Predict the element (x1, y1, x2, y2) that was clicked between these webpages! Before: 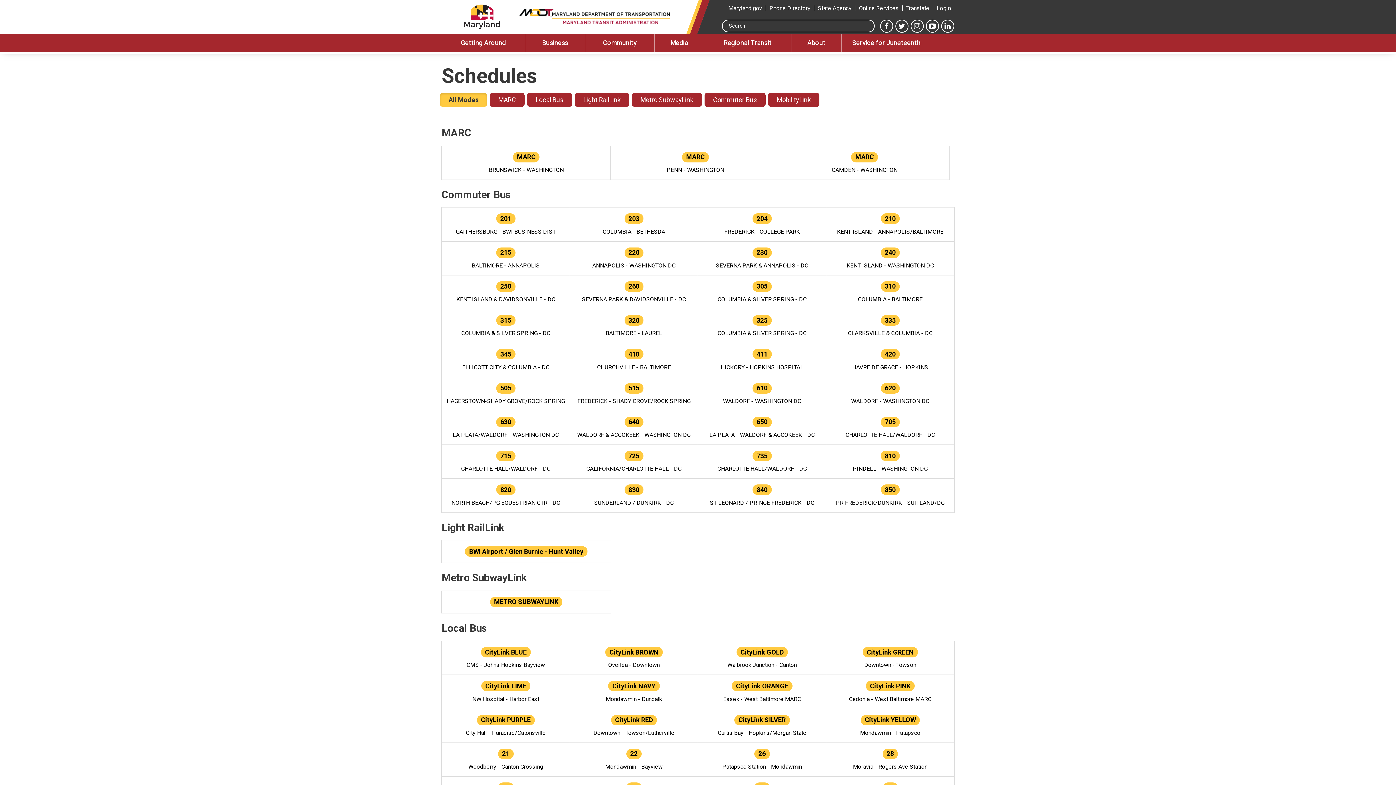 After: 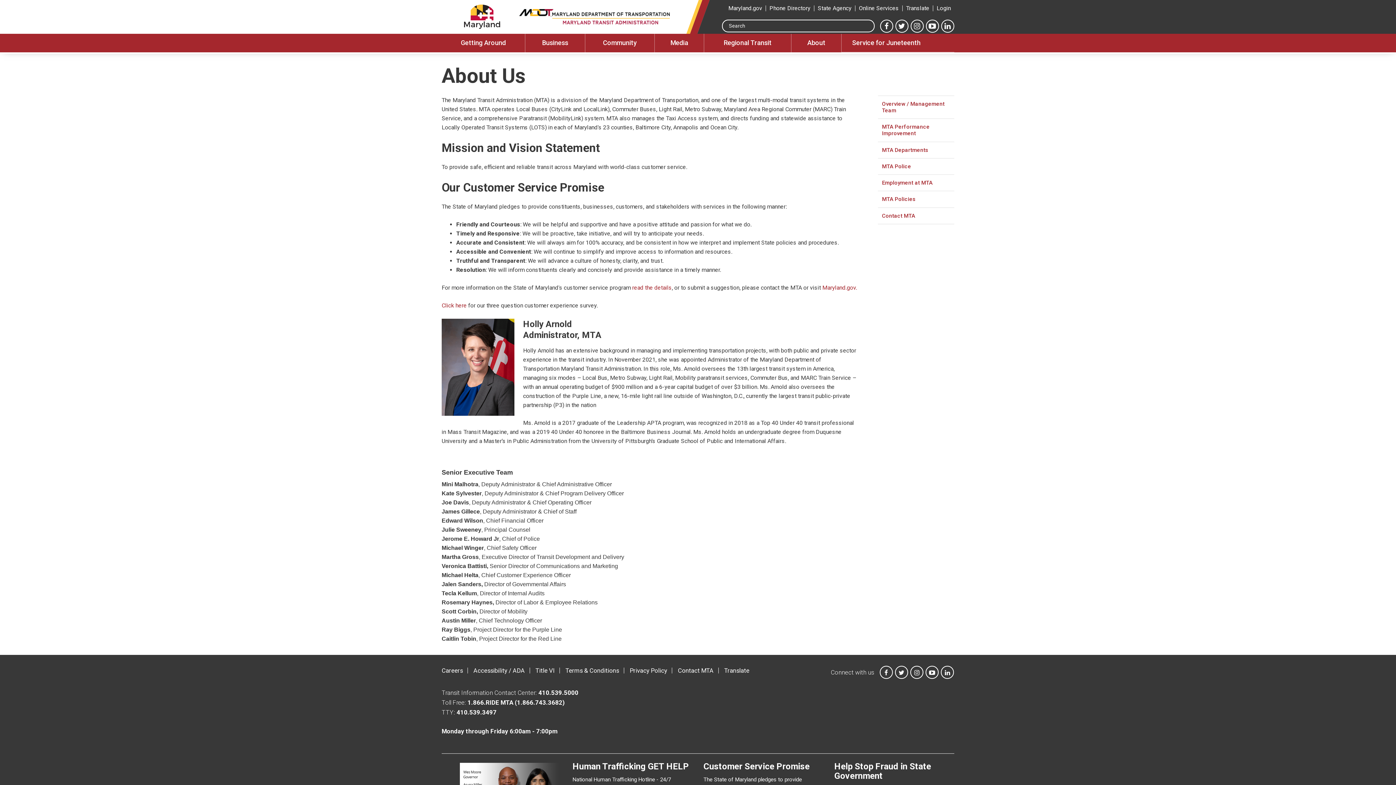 Action: label: About bbox: (791, 33, 841, 51)